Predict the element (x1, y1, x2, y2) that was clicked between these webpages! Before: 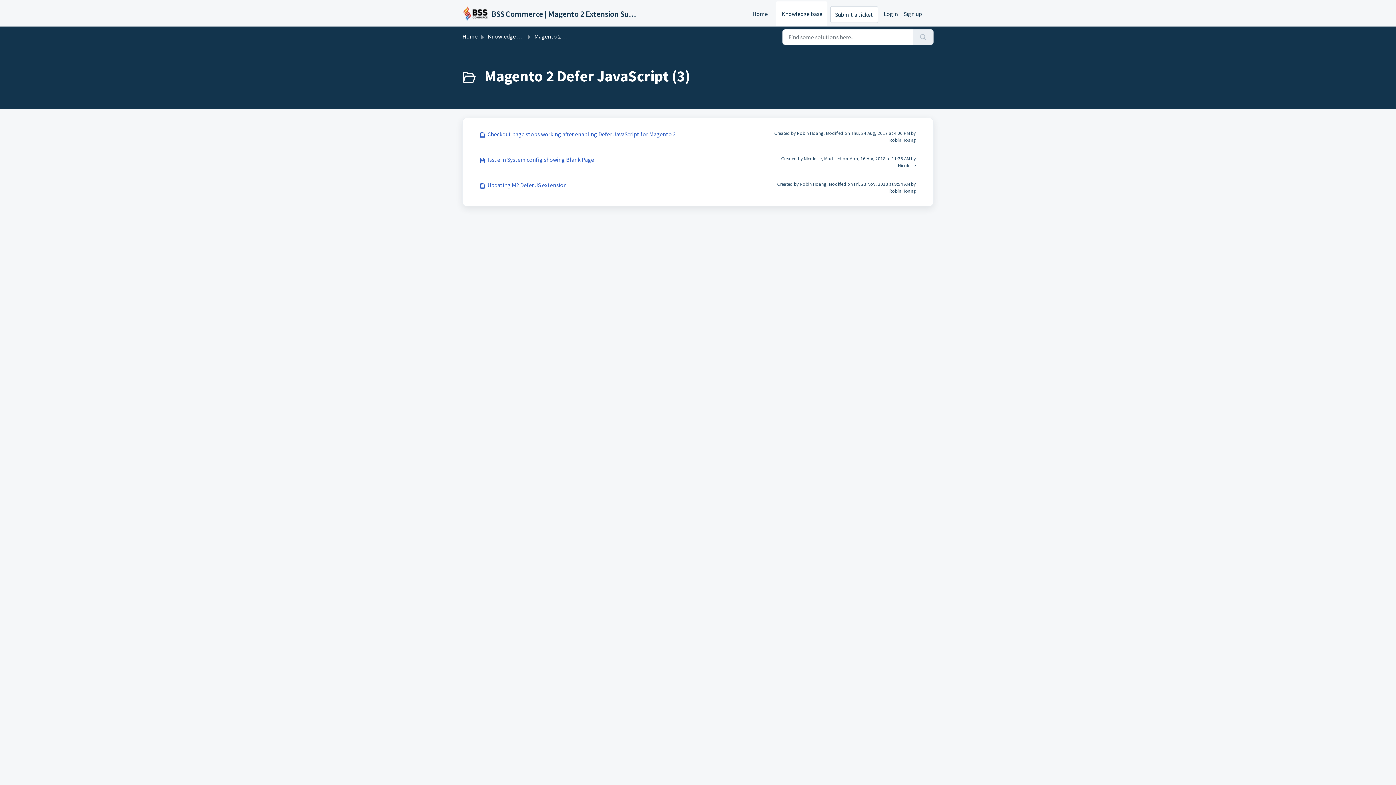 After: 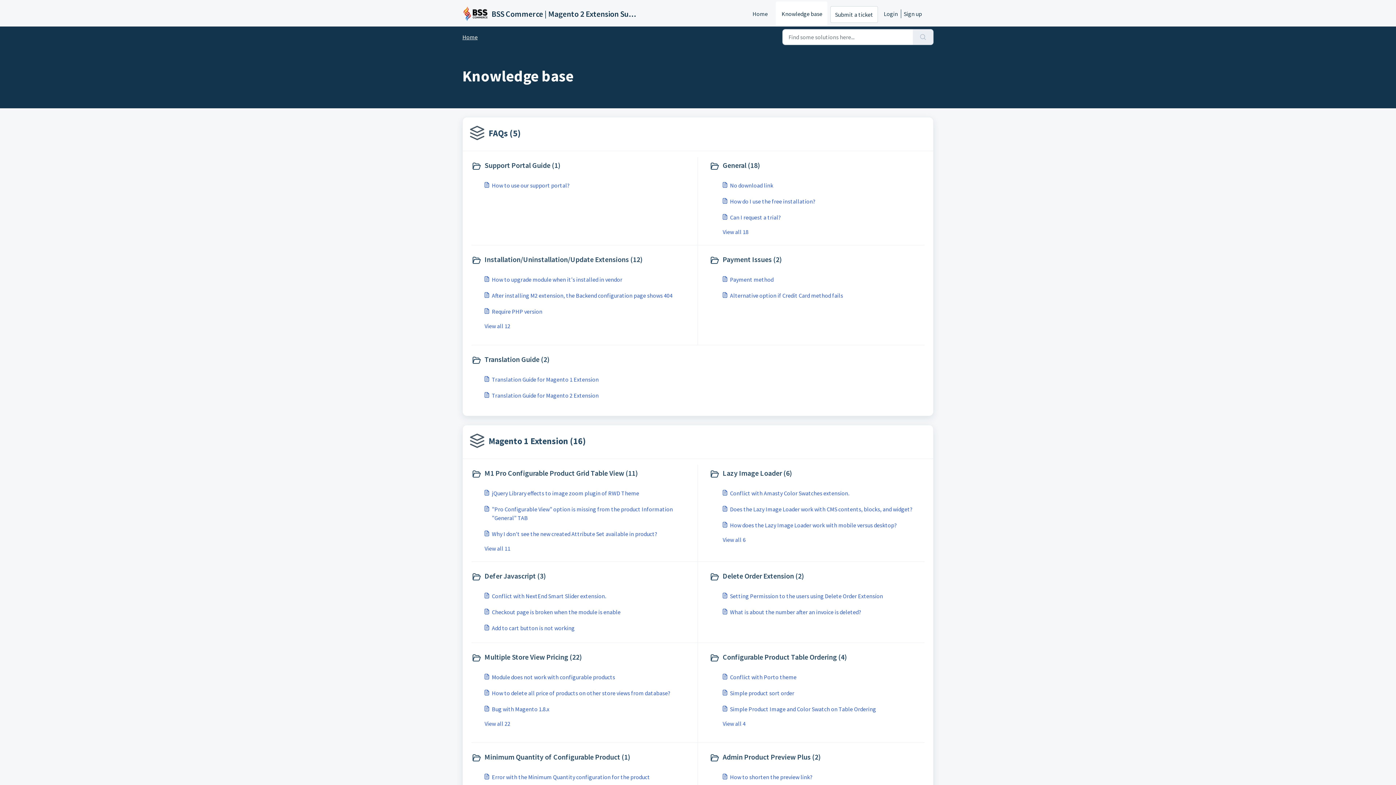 Action: bbox: (488, 32, 528, 40) label: Knowledge base